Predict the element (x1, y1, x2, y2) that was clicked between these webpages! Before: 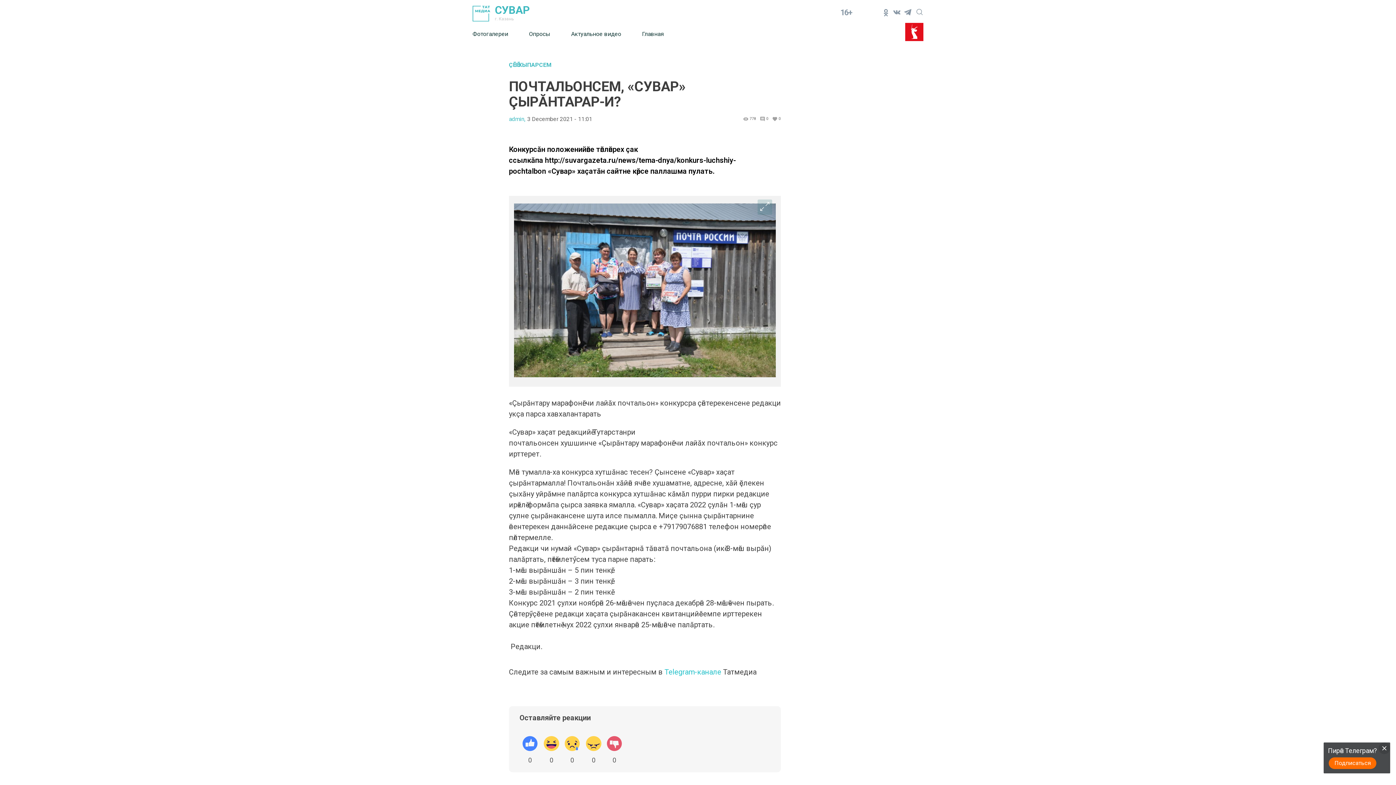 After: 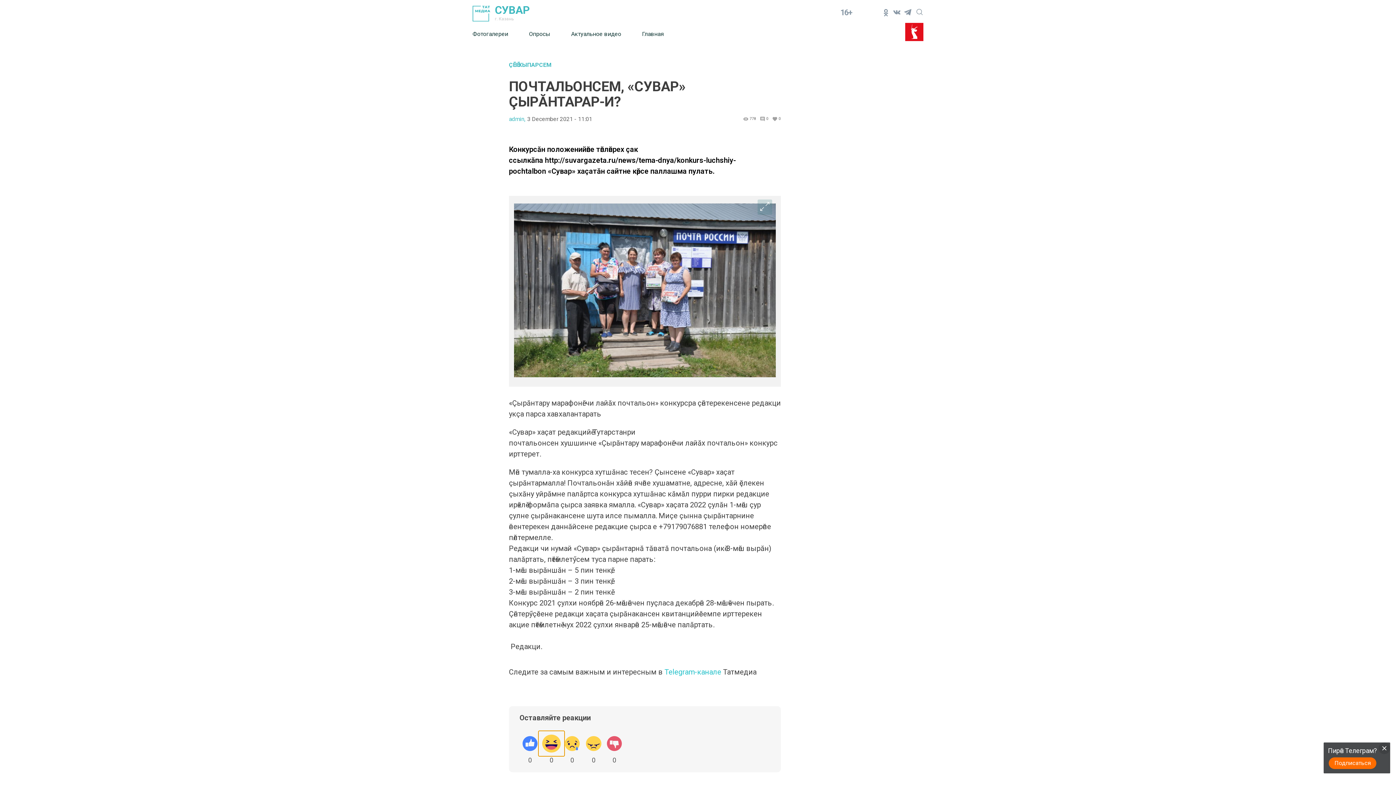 Action: bbox: (540, 733, 562, 755)